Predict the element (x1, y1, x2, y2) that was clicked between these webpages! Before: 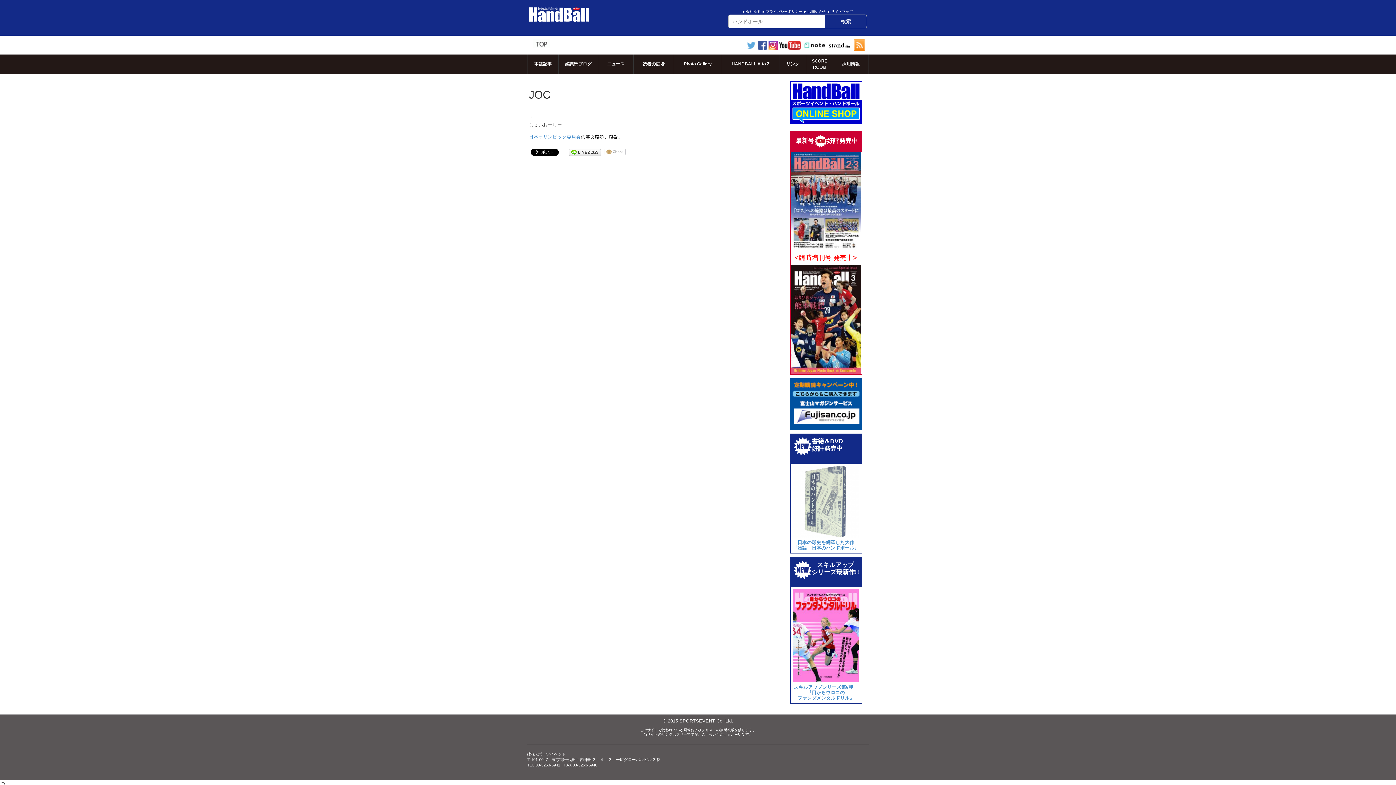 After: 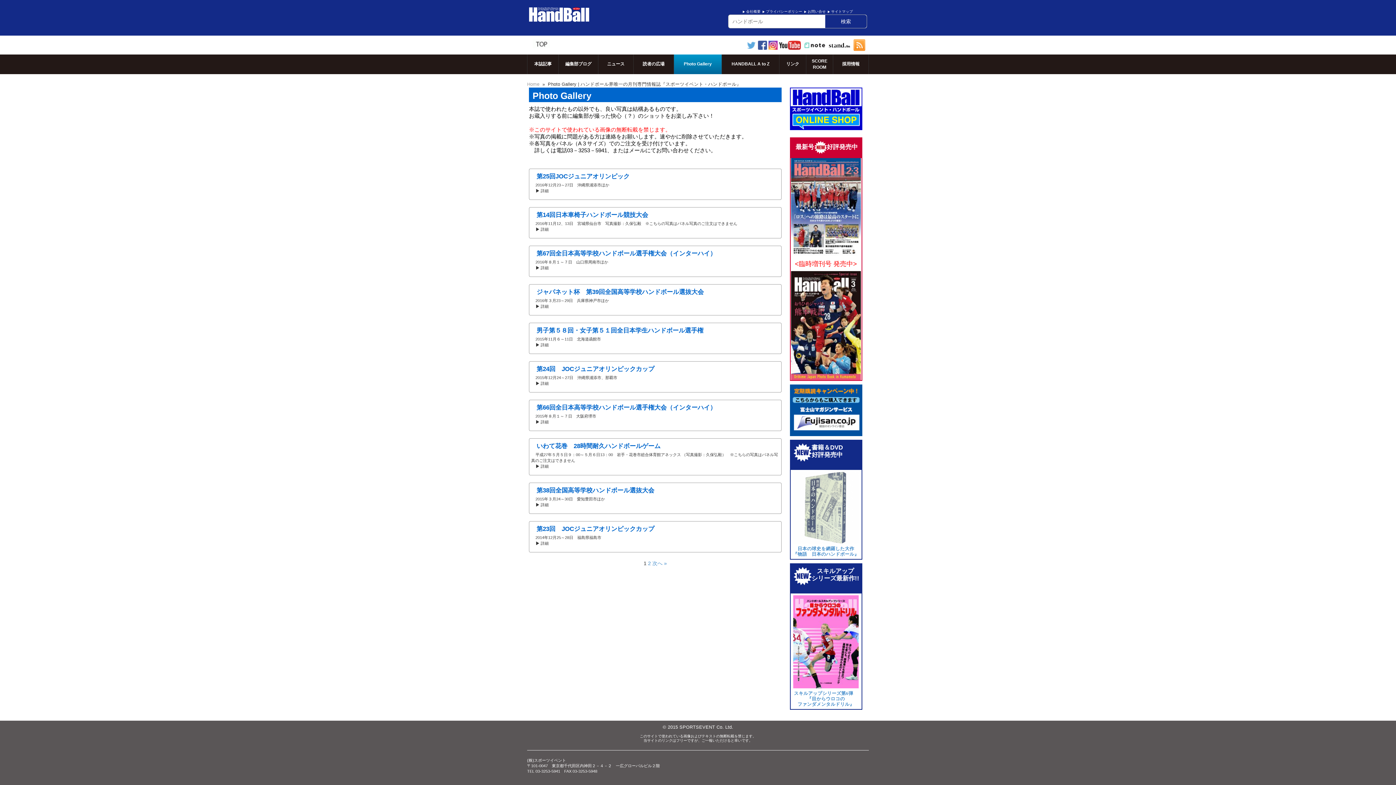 Action: label: Photo Gallery bbox: (674, 57, 721, 70)